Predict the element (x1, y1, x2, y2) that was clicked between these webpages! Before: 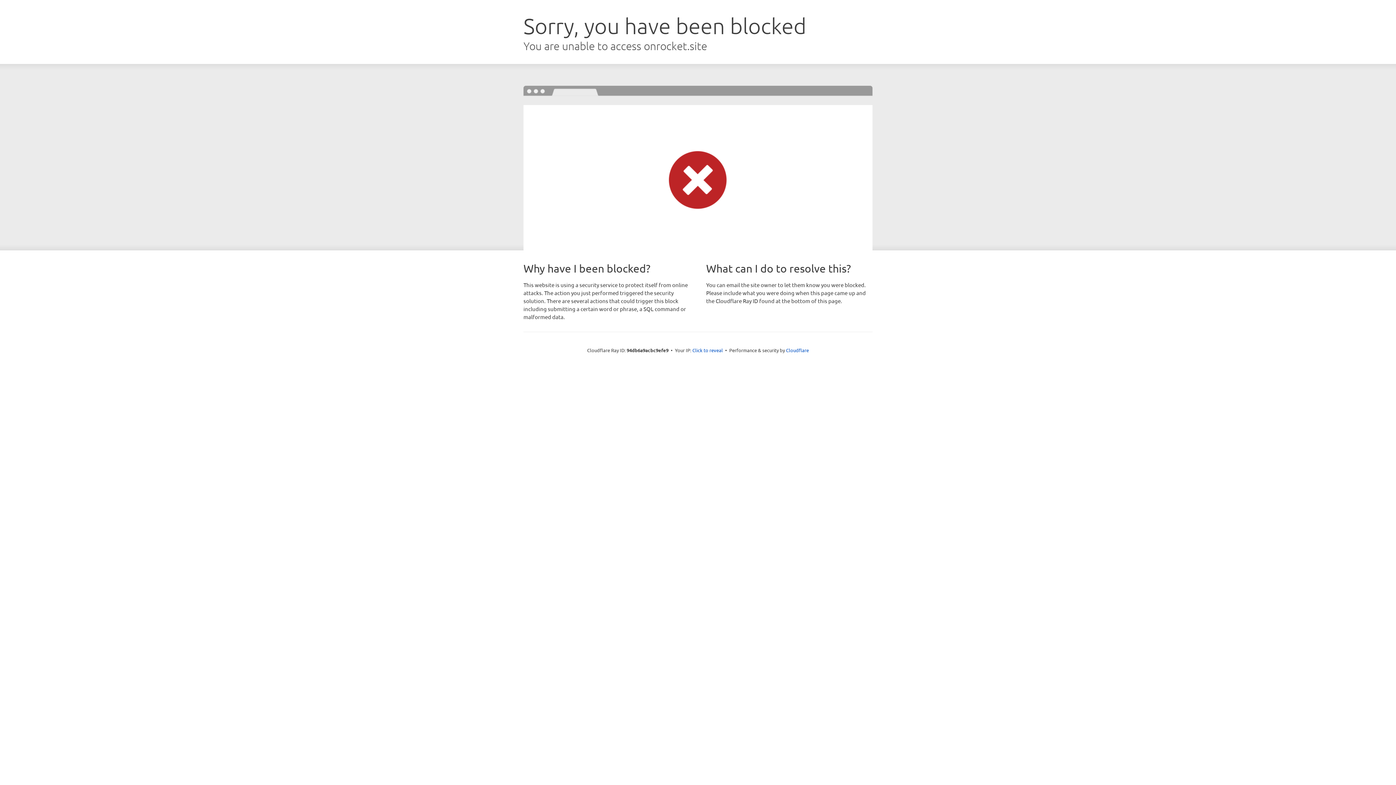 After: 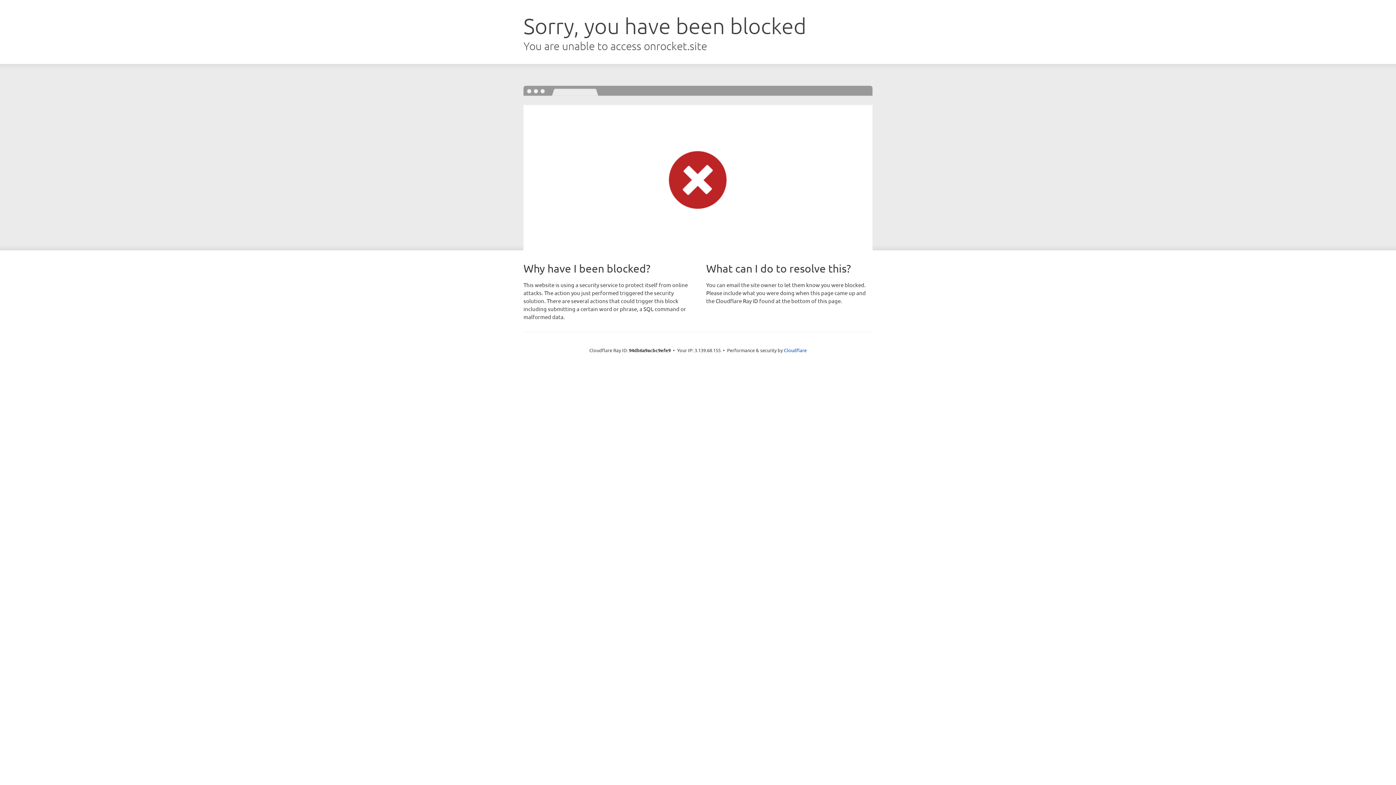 Action: label: Click to reveal bbox: (692, 346, 723, 353)